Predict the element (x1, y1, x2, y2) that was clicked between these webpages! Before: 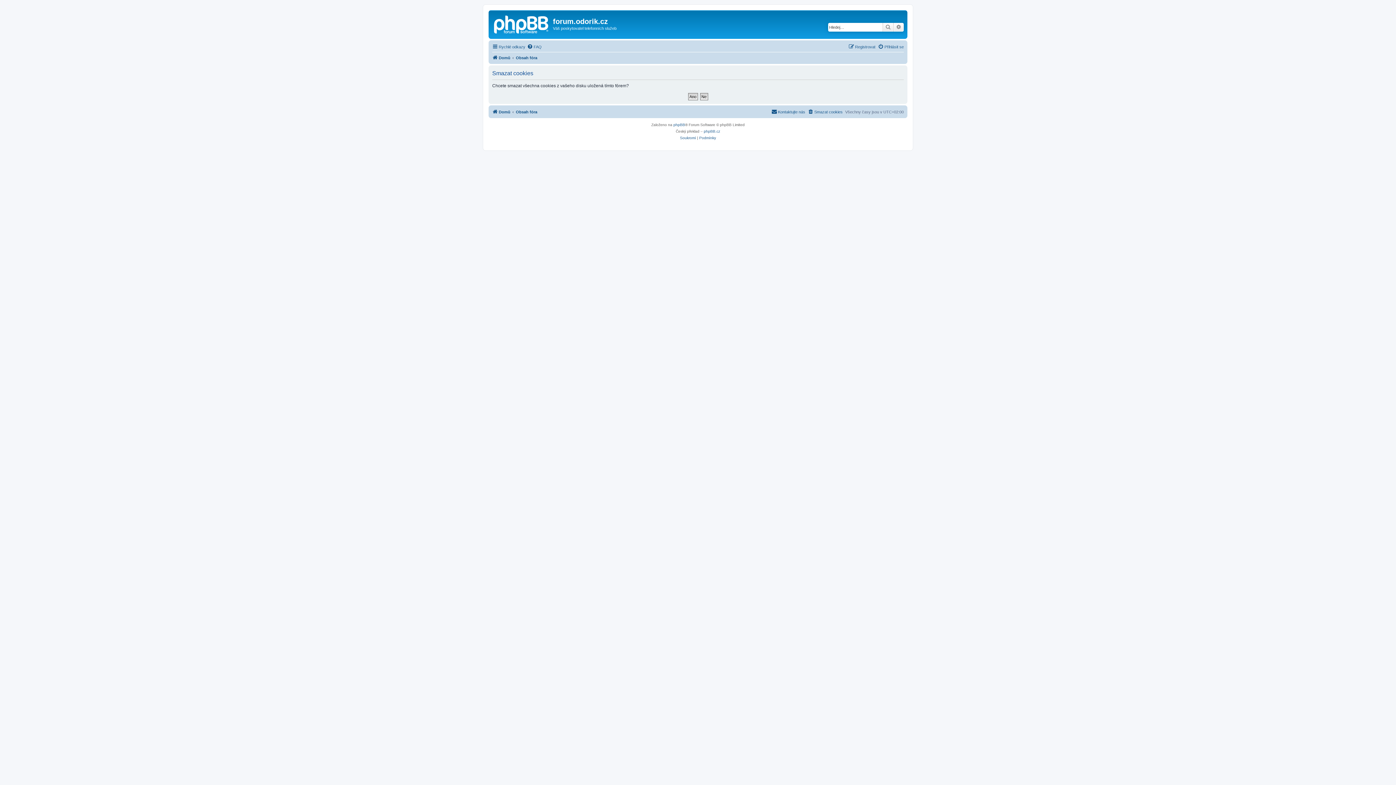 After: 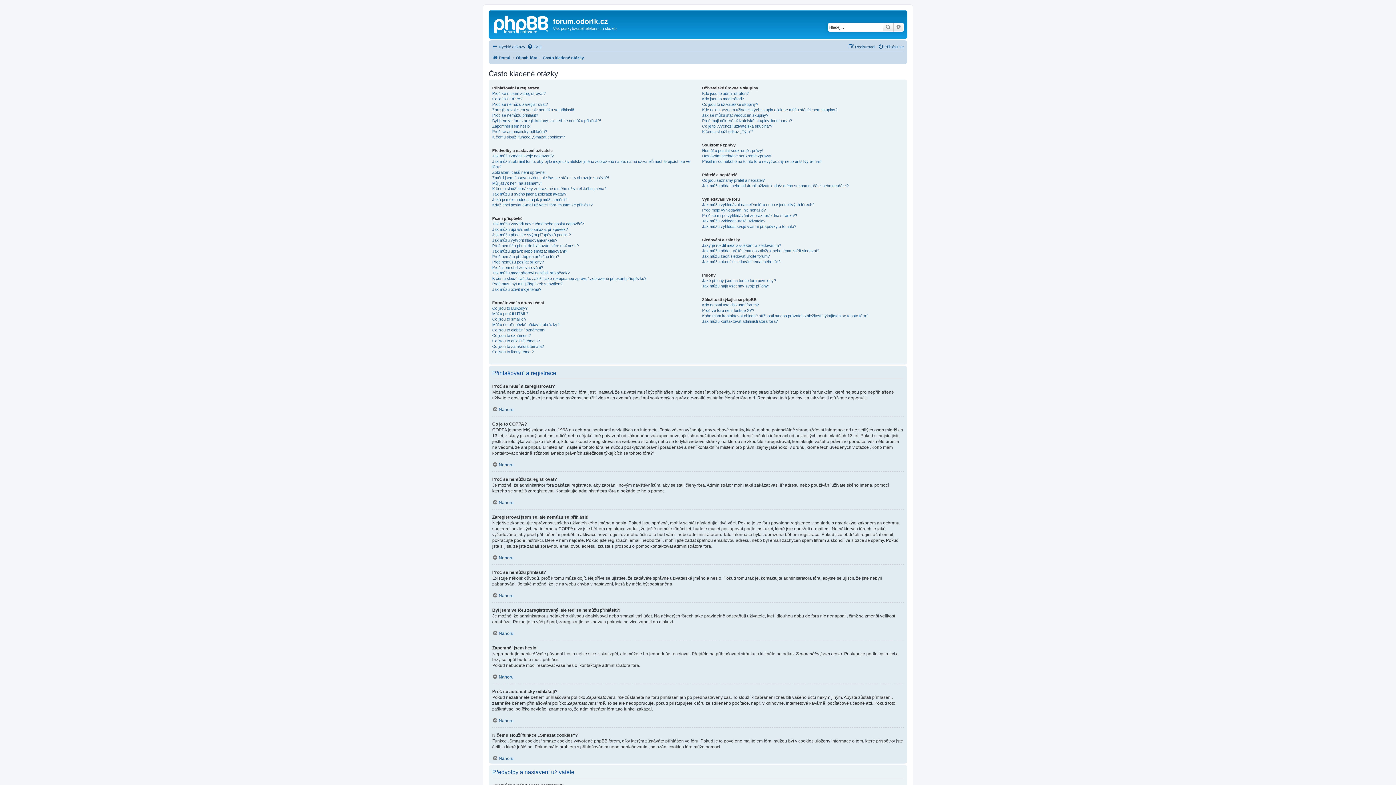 Action: label: FAQ bbox: (527, 42, 541, 51)